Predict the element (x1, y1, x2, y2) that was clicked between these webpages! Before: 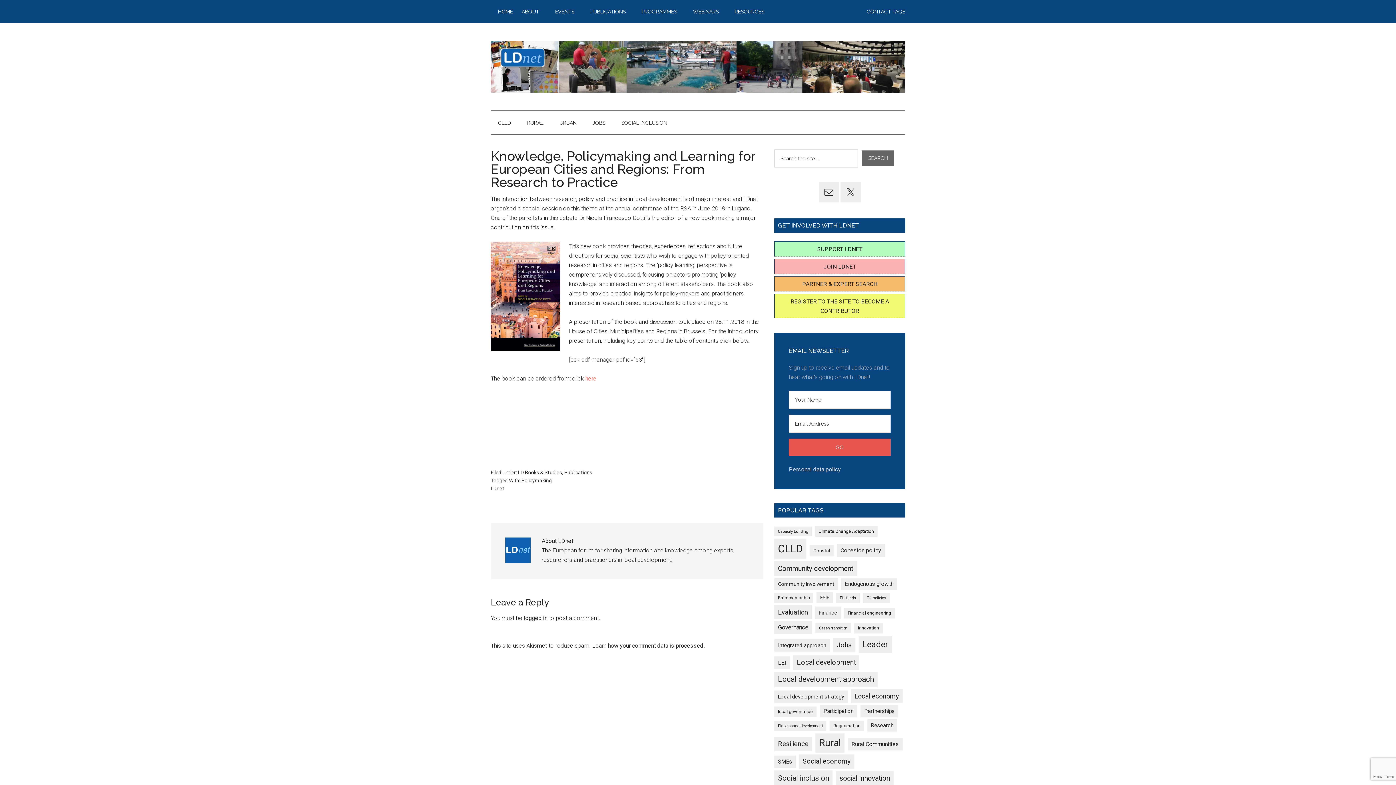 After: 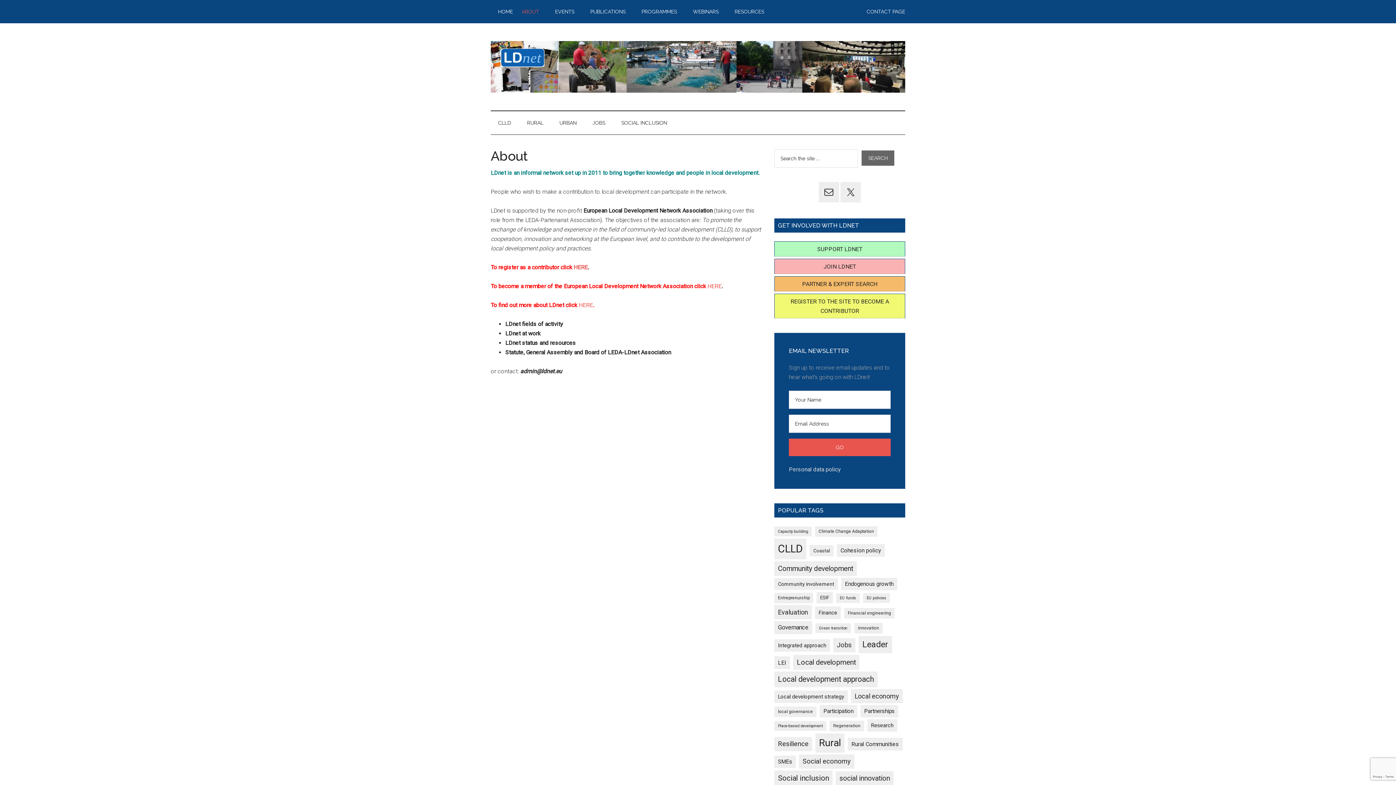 Action: label: ABOUT bbox: (521, 0, 546, 23)